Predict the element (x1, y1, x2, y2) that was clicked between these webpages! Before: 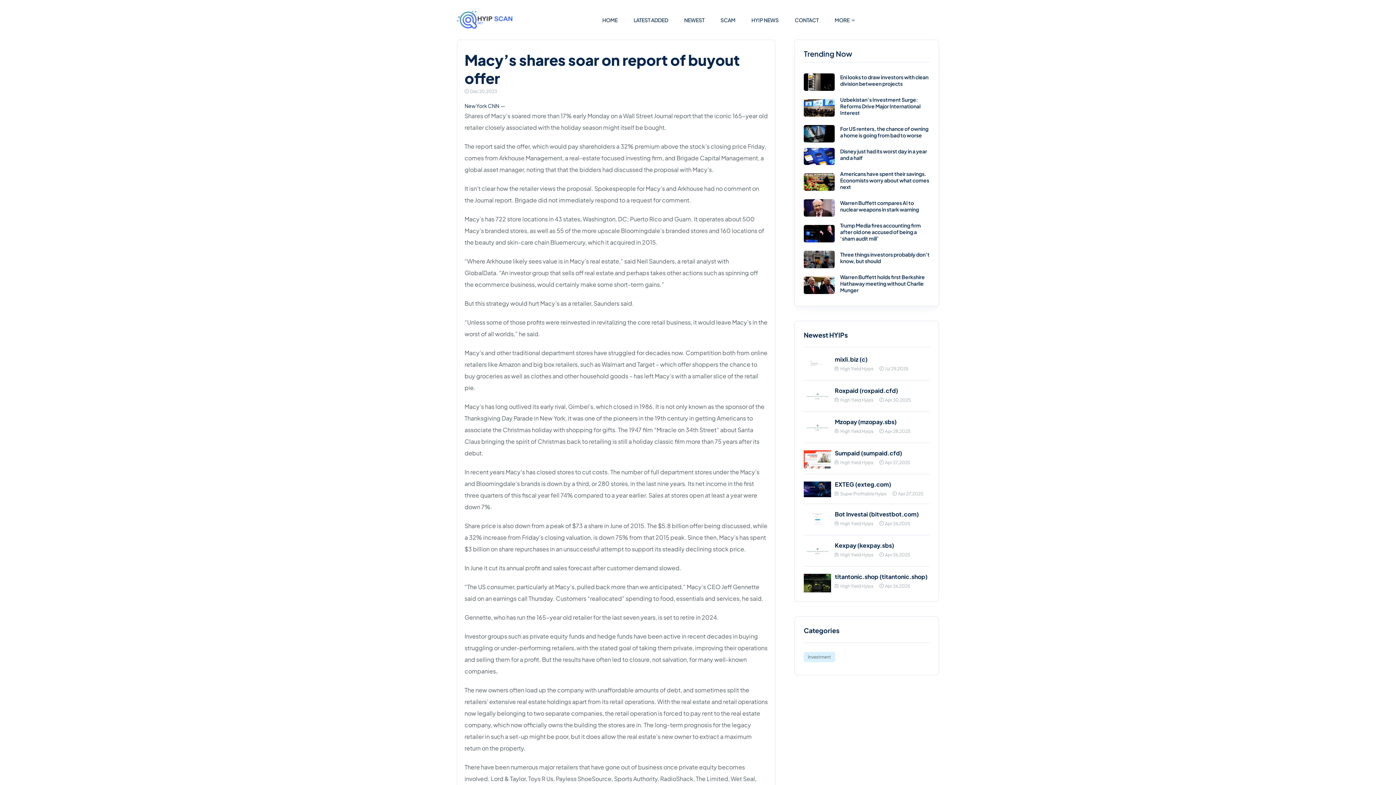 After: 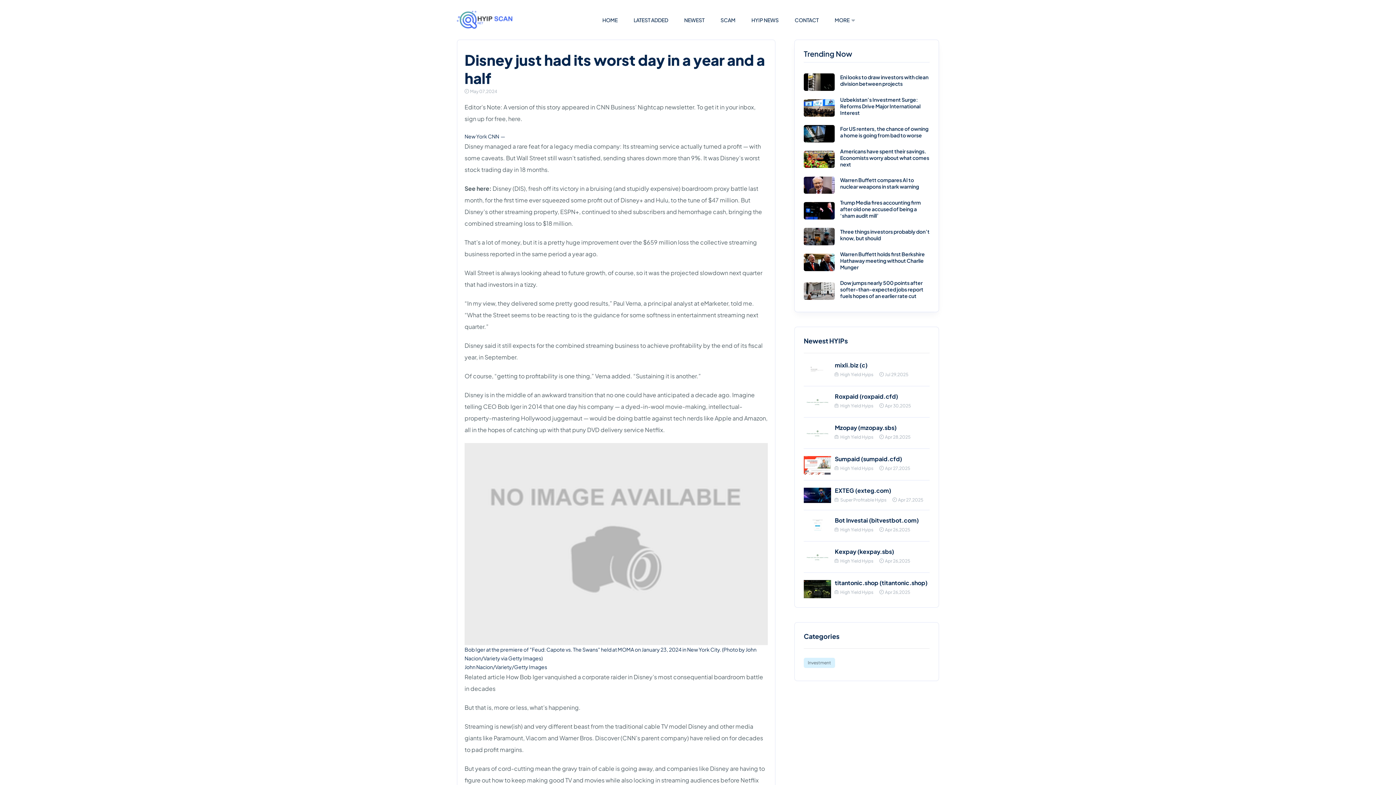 Action: bbox: (840, 148, 929, 161) label: Disney just had its worst day in a year and a half